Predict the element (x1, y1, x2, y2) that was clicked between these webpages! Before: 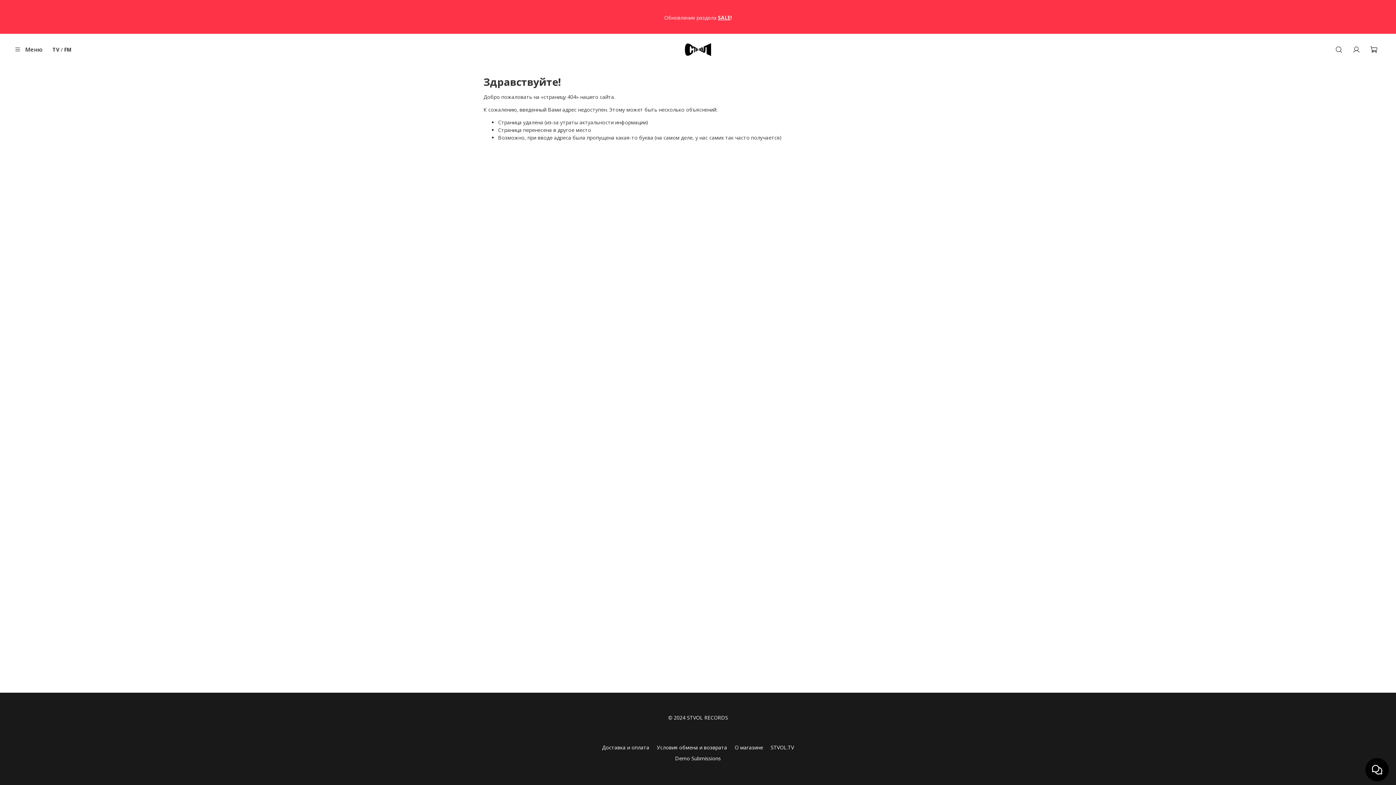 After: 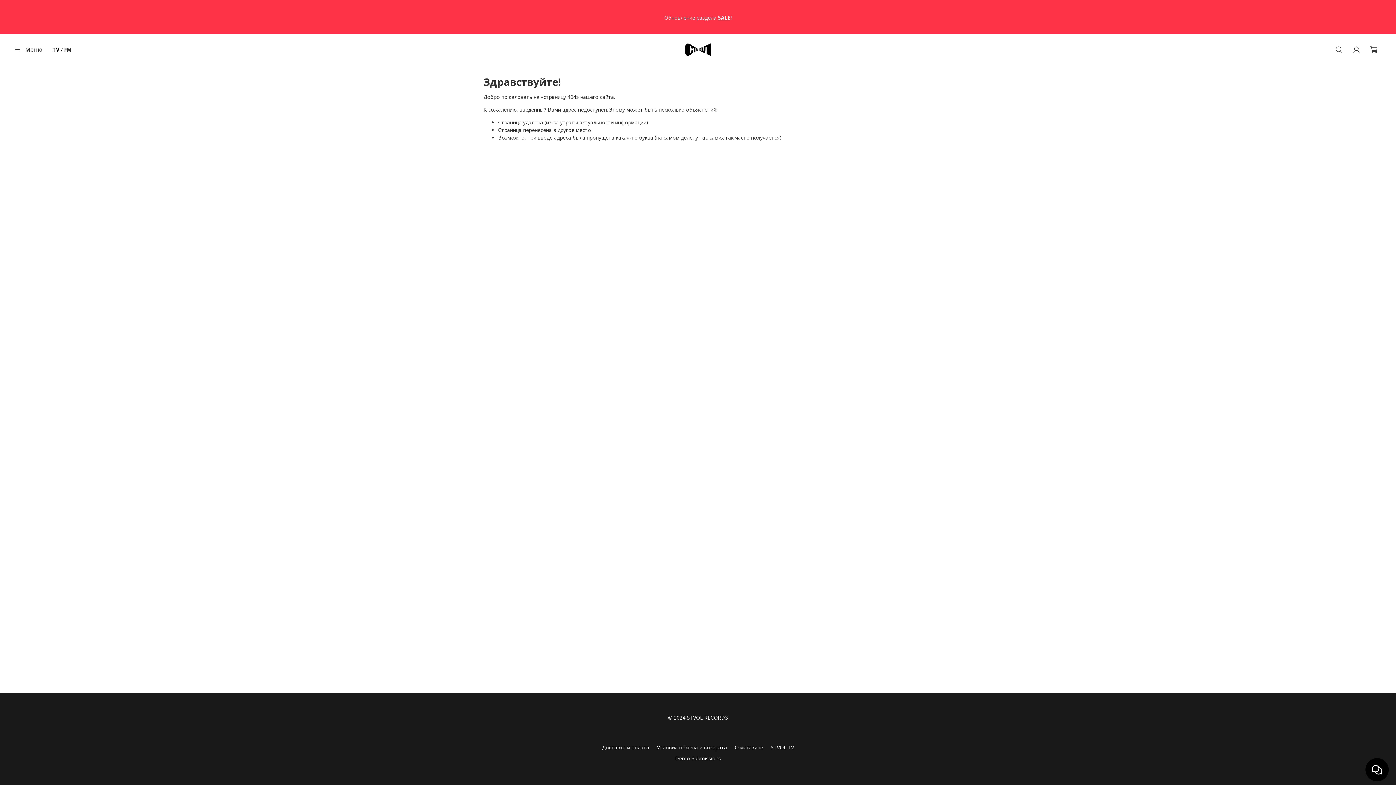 Action: label: TV /  bbox: (52, 46, 64, 53)